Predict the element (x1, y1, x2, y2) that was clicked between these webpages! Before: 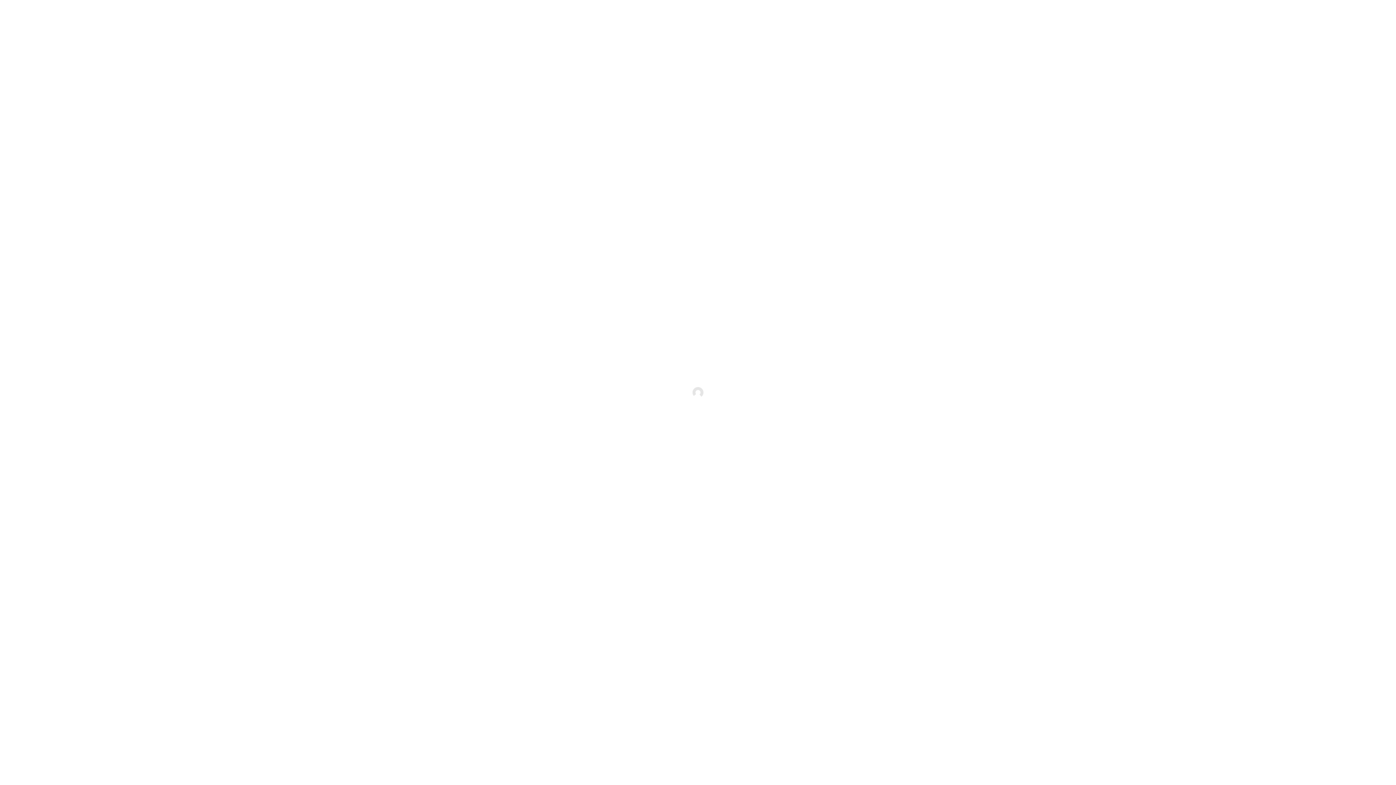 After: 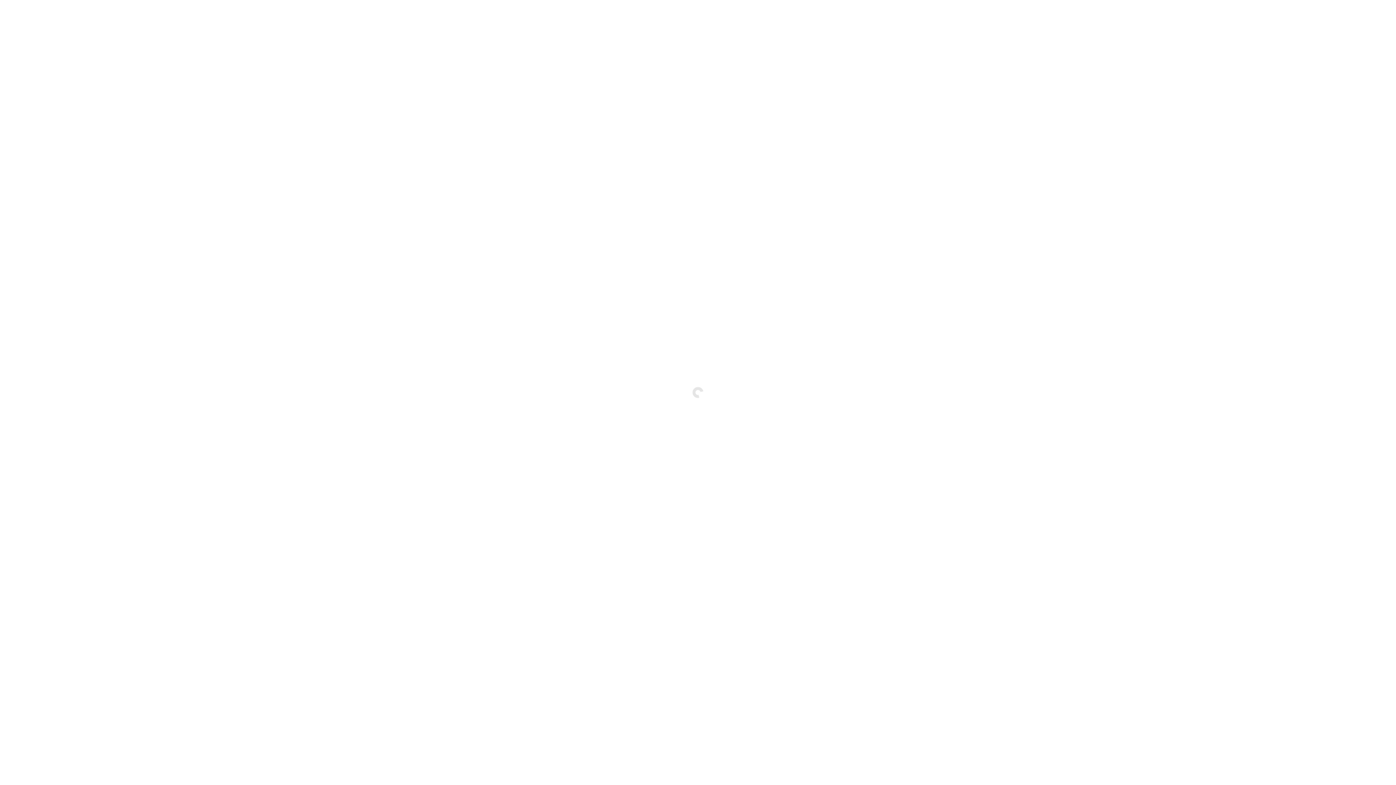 Action: label: ستيشن السلايدر البريميم ل٣٠-٣٥ شخص bbox: (0, 156, 144, 168)